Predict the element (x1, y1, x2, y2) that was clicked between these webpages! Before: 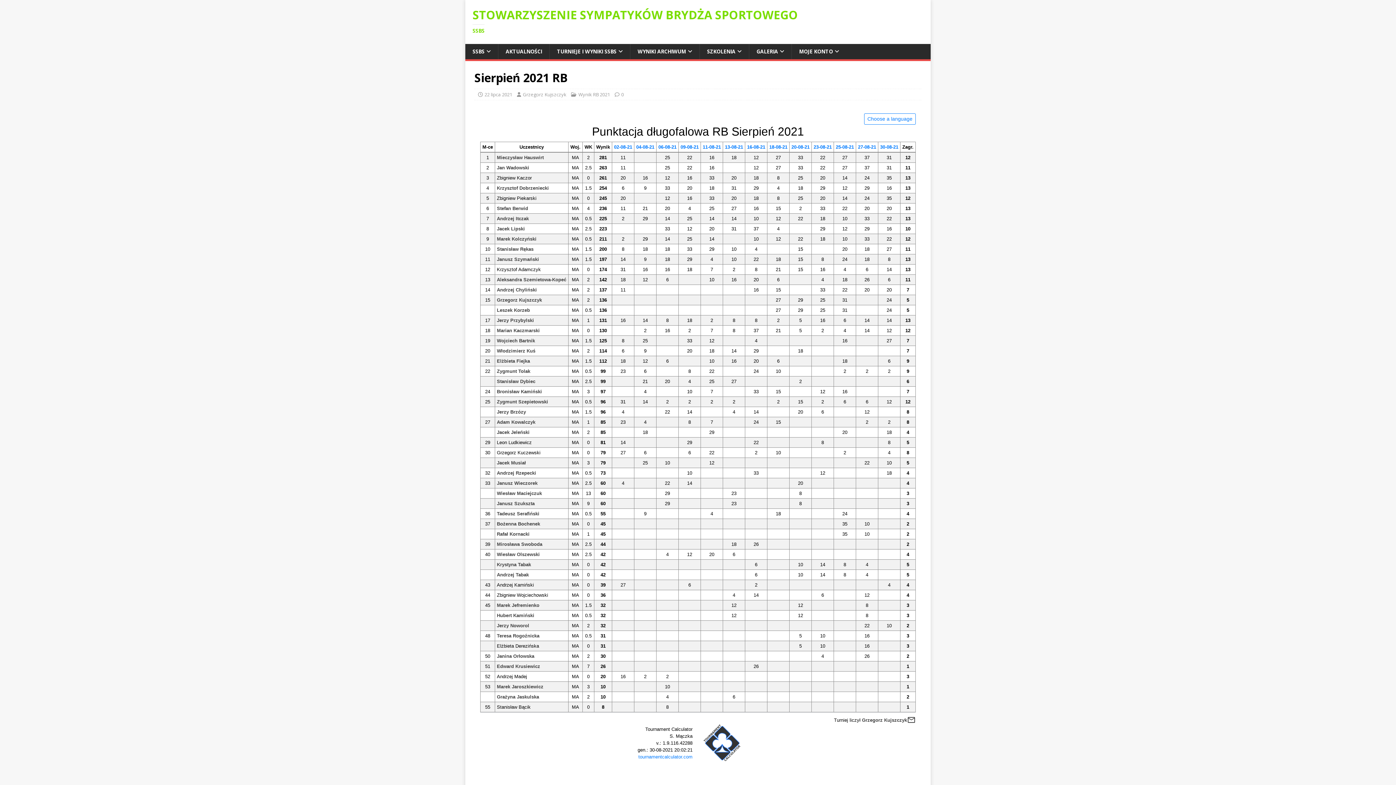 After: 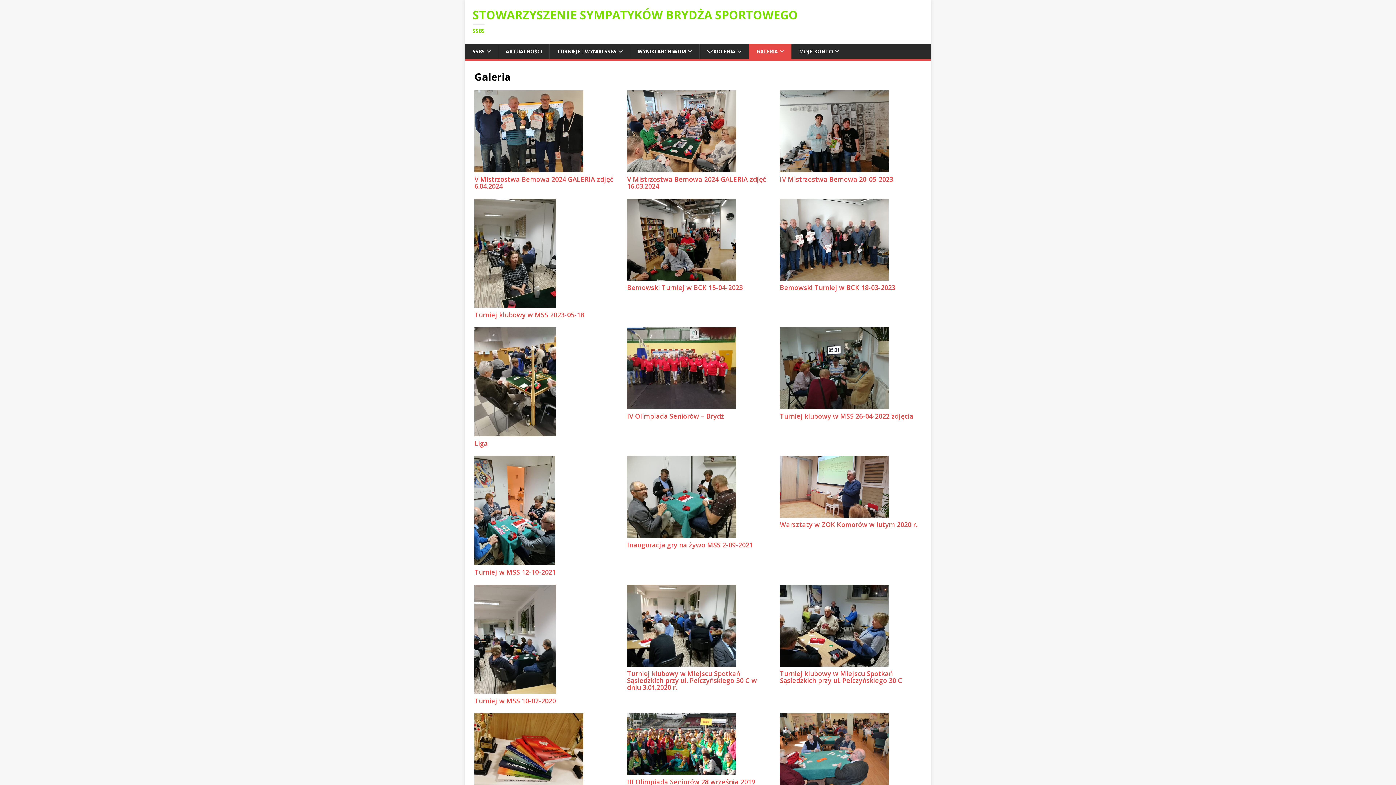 Action: label: GALERIA bbox: (749, 44, 791, 59)